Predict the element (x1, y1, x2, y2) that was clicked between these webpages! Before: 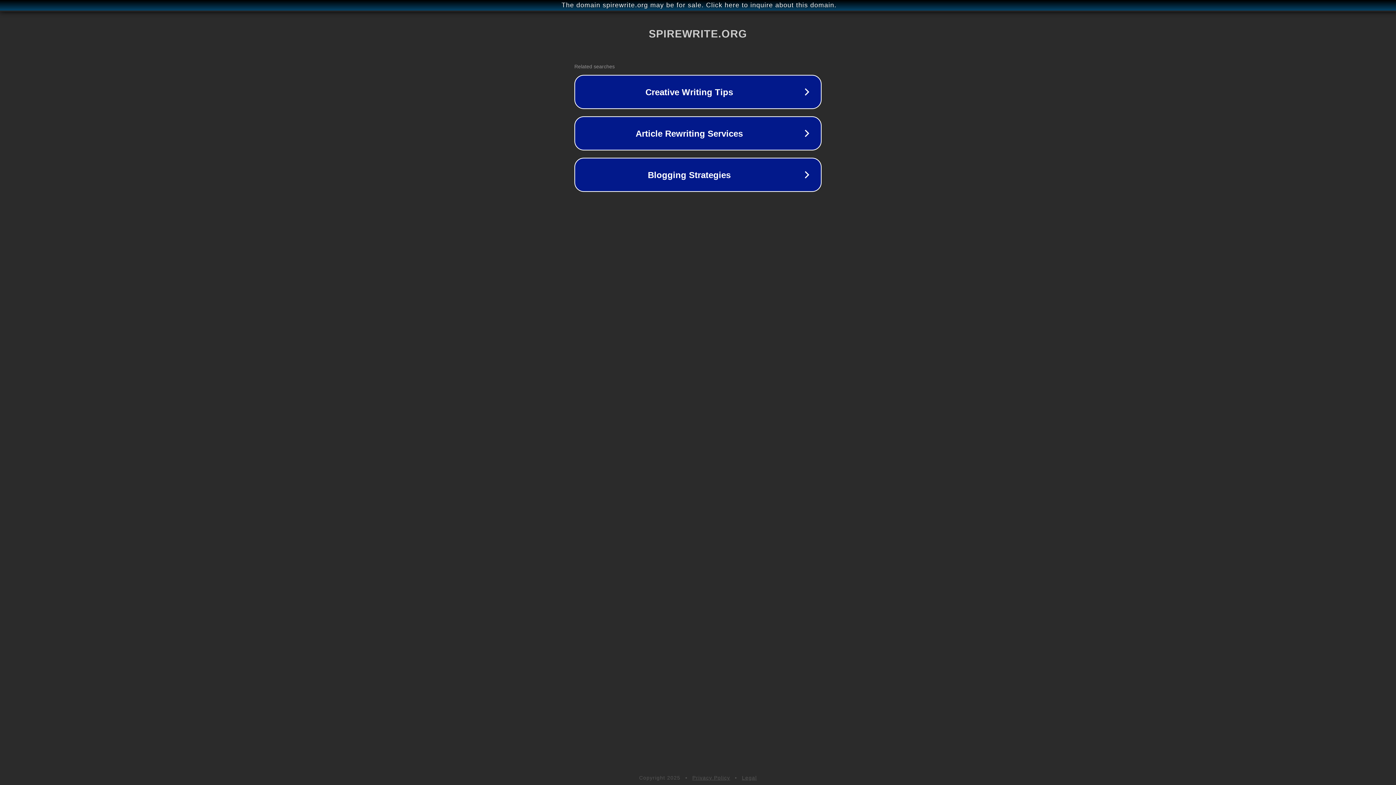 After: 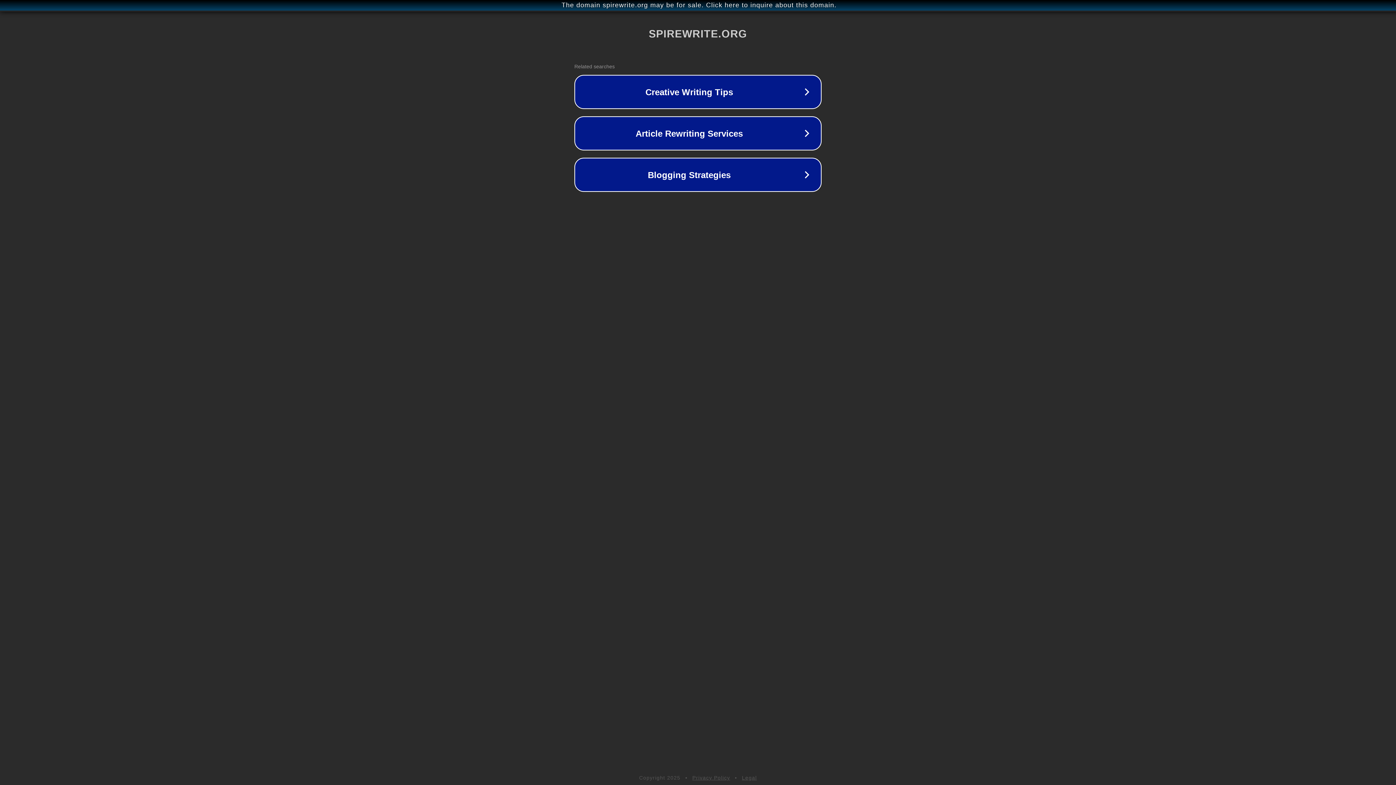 Action: bbox: (742, 775, 757, 781) label: Legal